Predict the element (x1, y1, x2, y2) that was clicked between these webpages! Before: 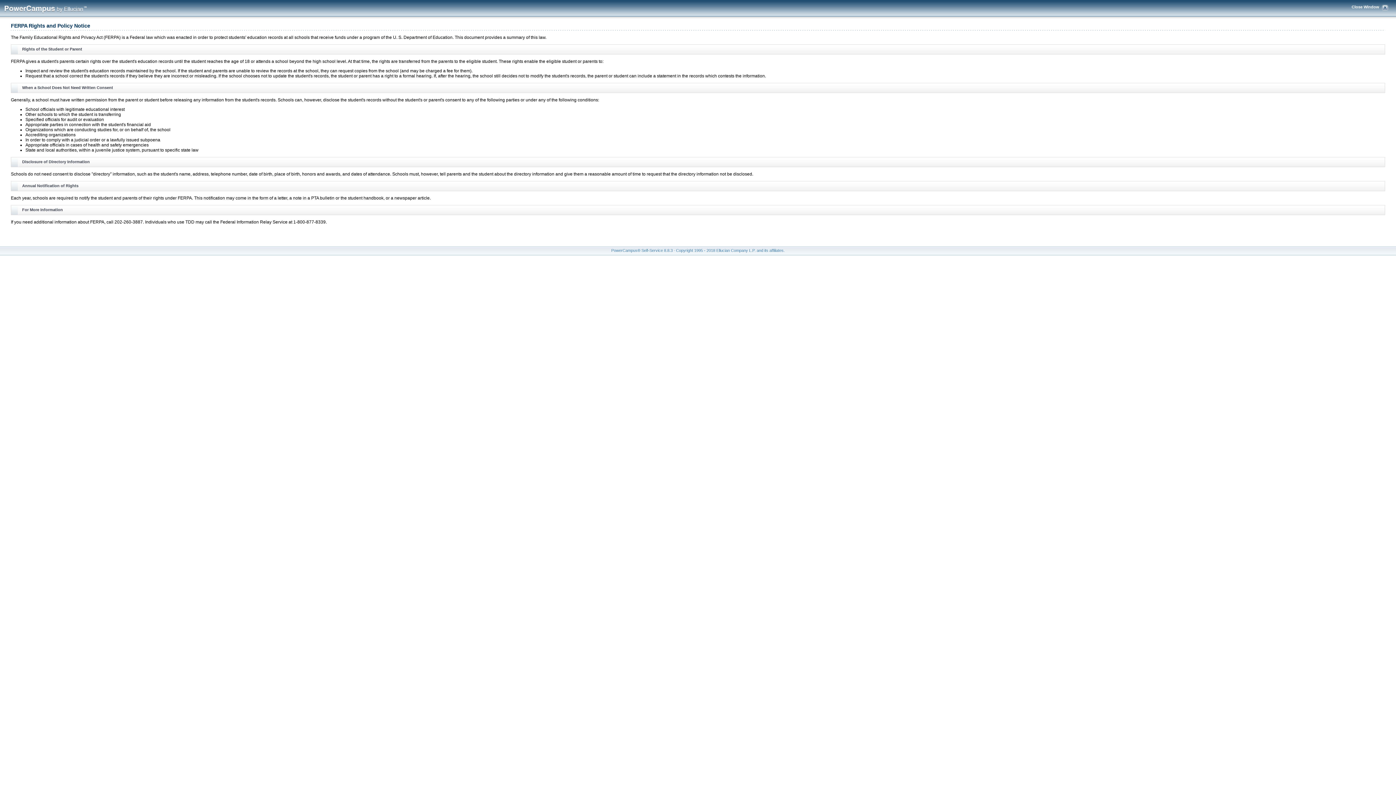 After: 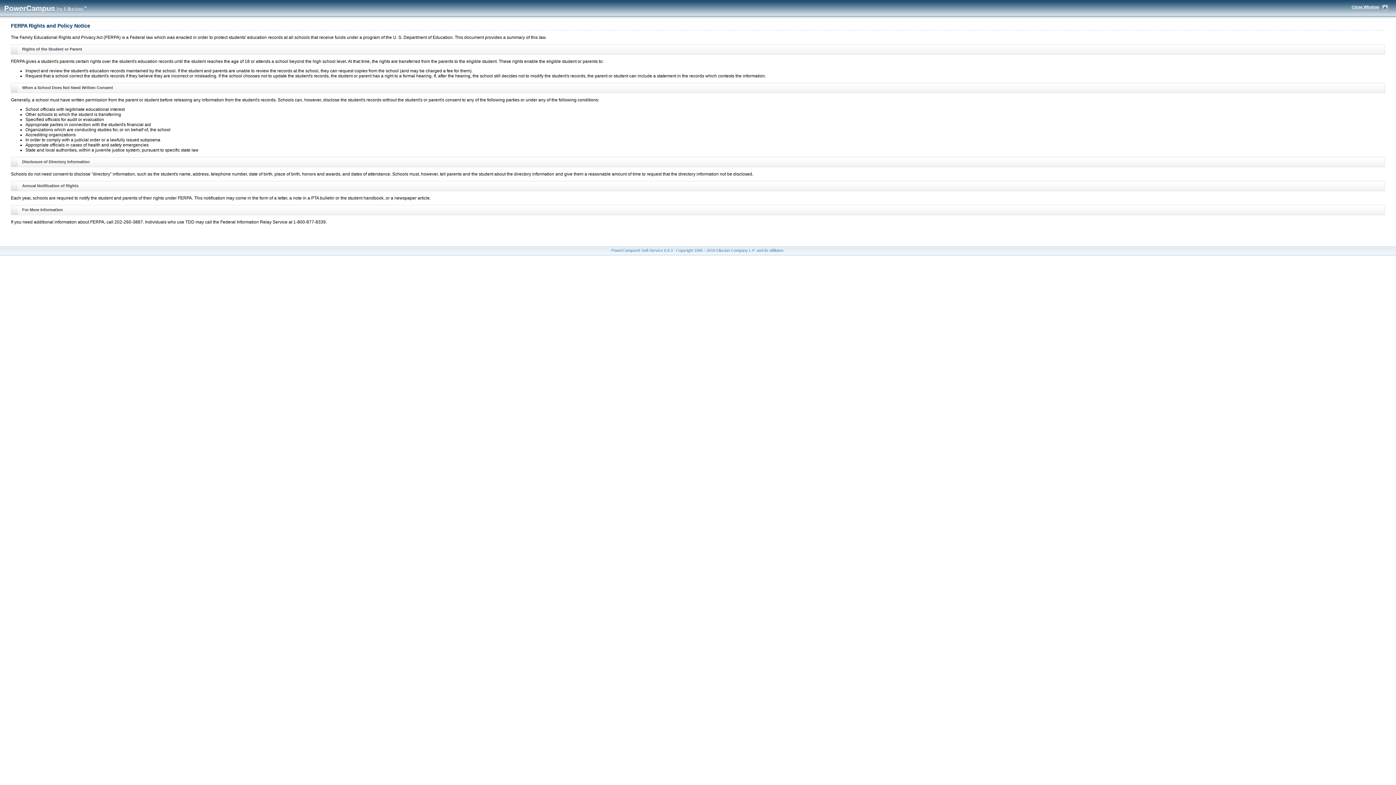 Action: bbox: (1352, 4, 1389, 10) label: Close Window